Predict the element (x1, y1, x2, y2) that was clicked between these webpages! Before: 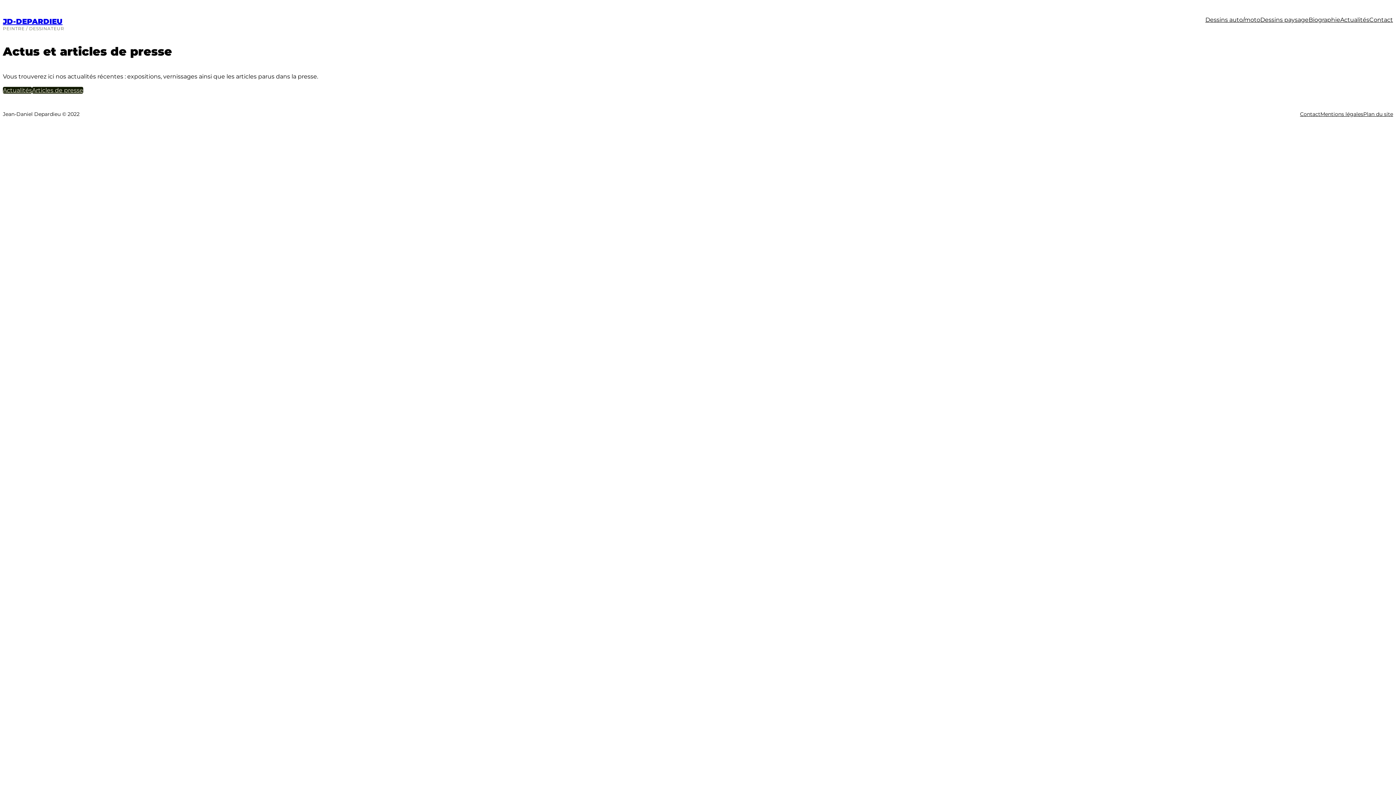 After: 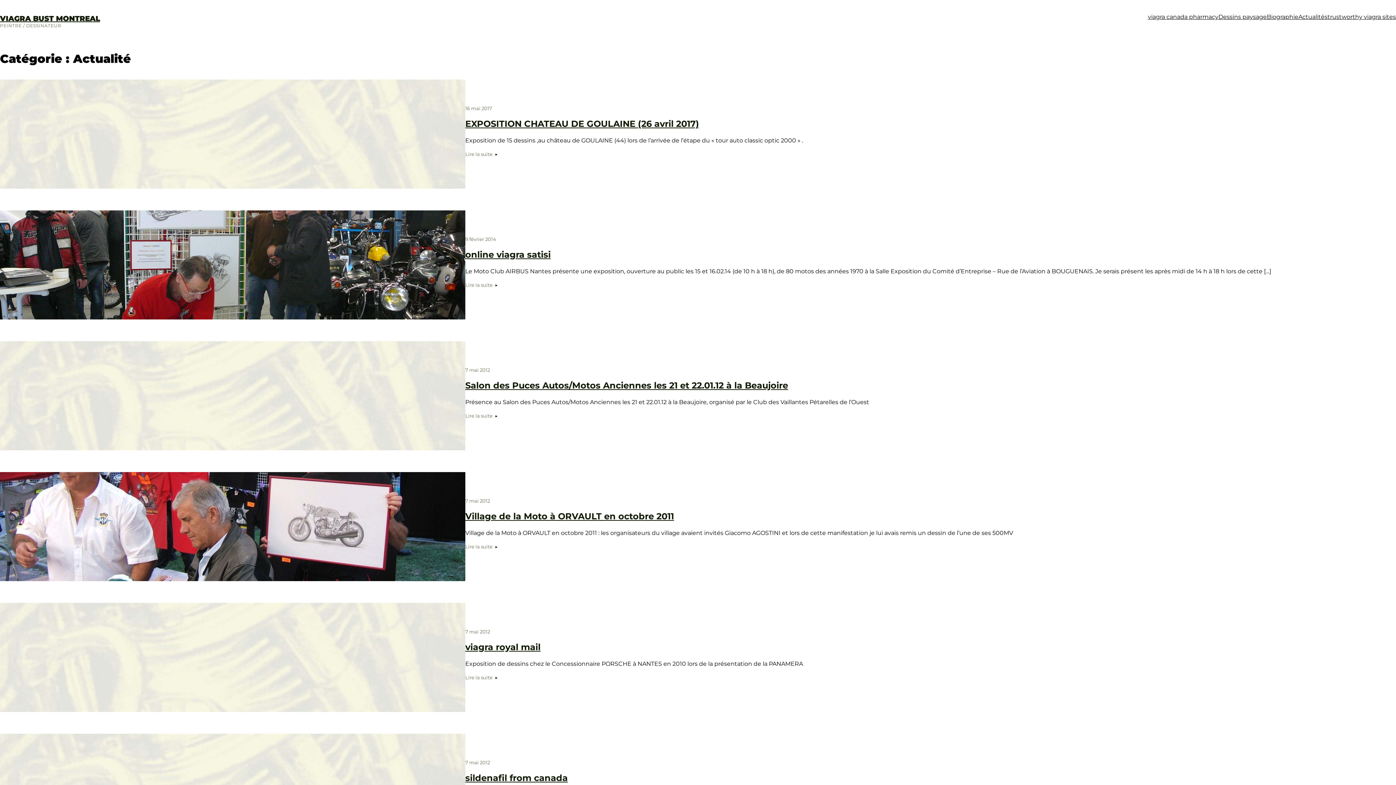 Action: bbox: (2, 86, 32, 93) label: Actualités